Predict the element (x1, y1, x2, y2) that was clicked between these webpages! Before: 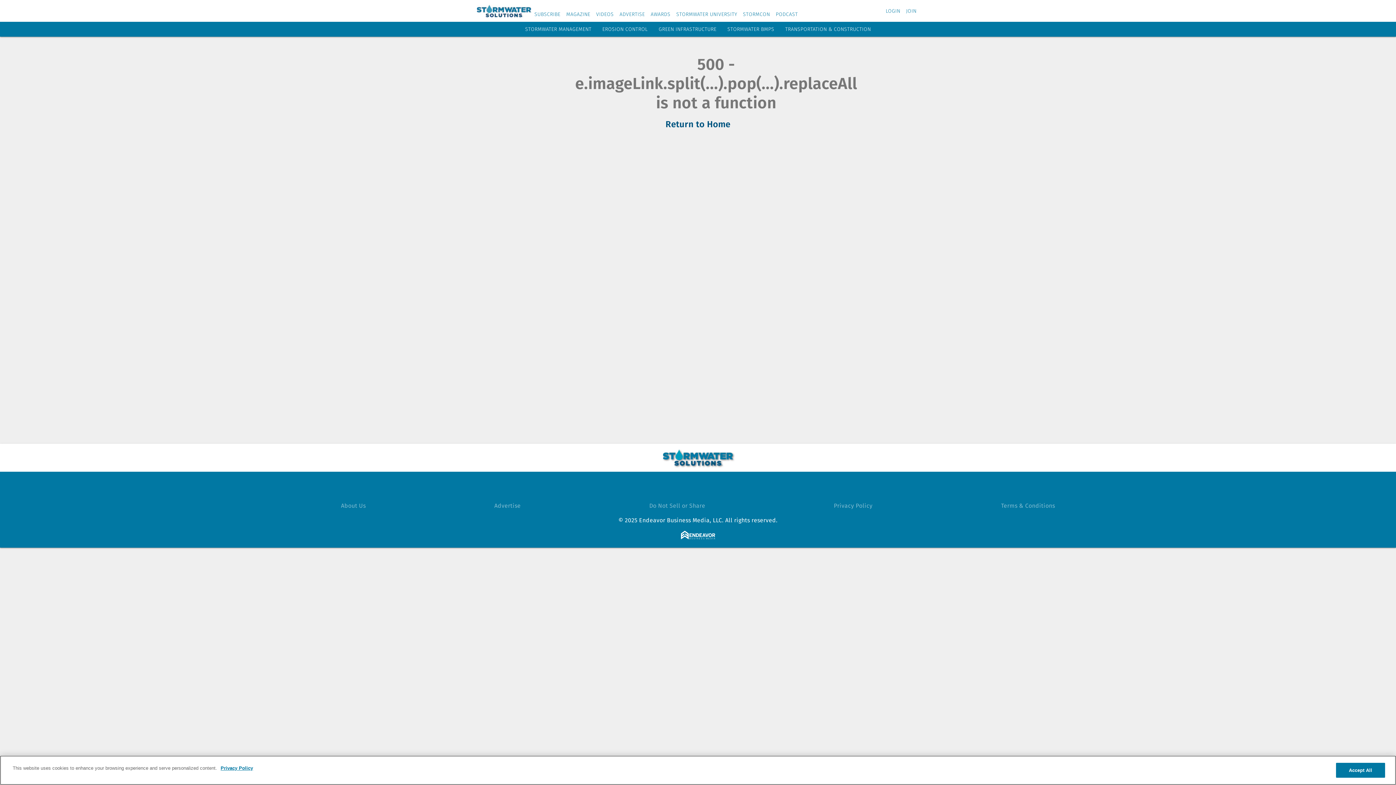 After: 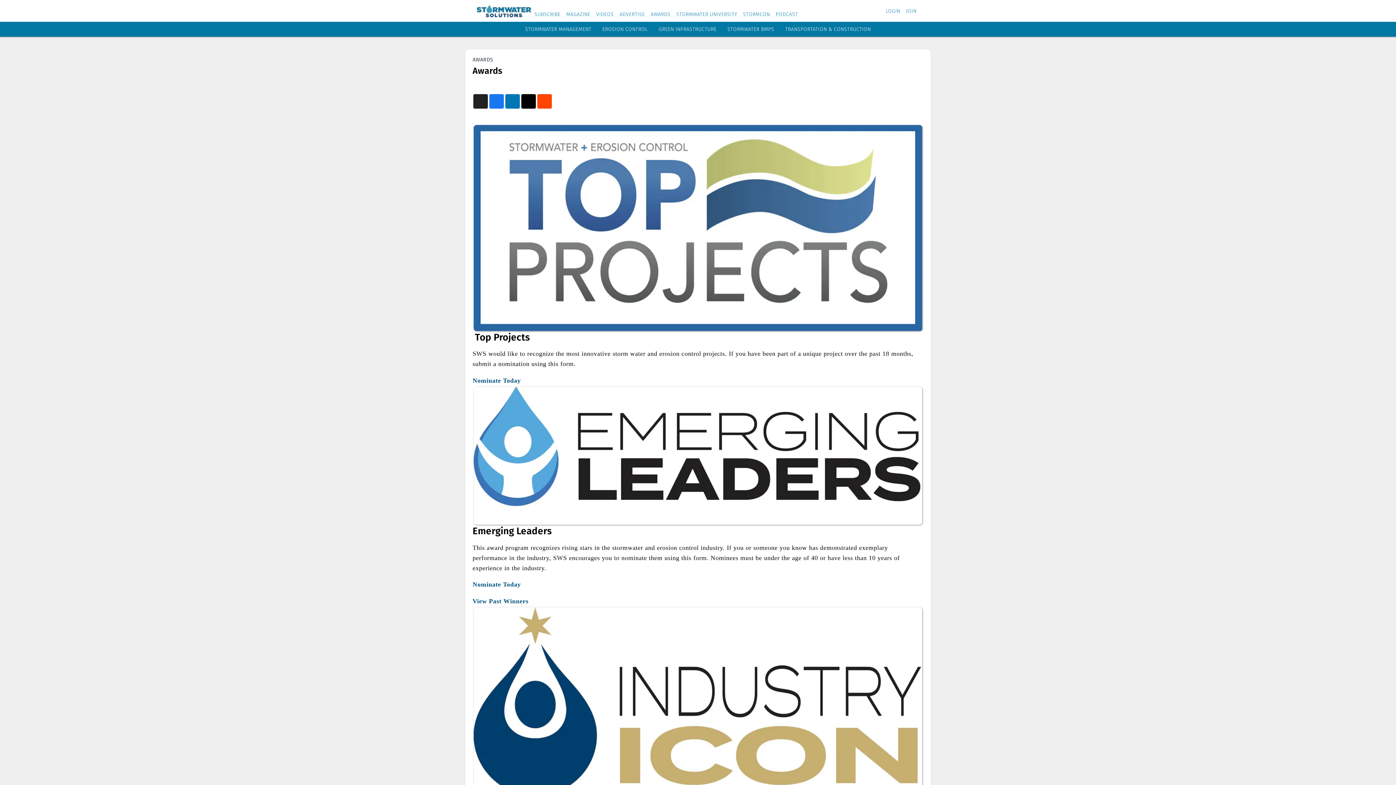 Action: label: AWARDS bbox: (650, 11, 670, 17)